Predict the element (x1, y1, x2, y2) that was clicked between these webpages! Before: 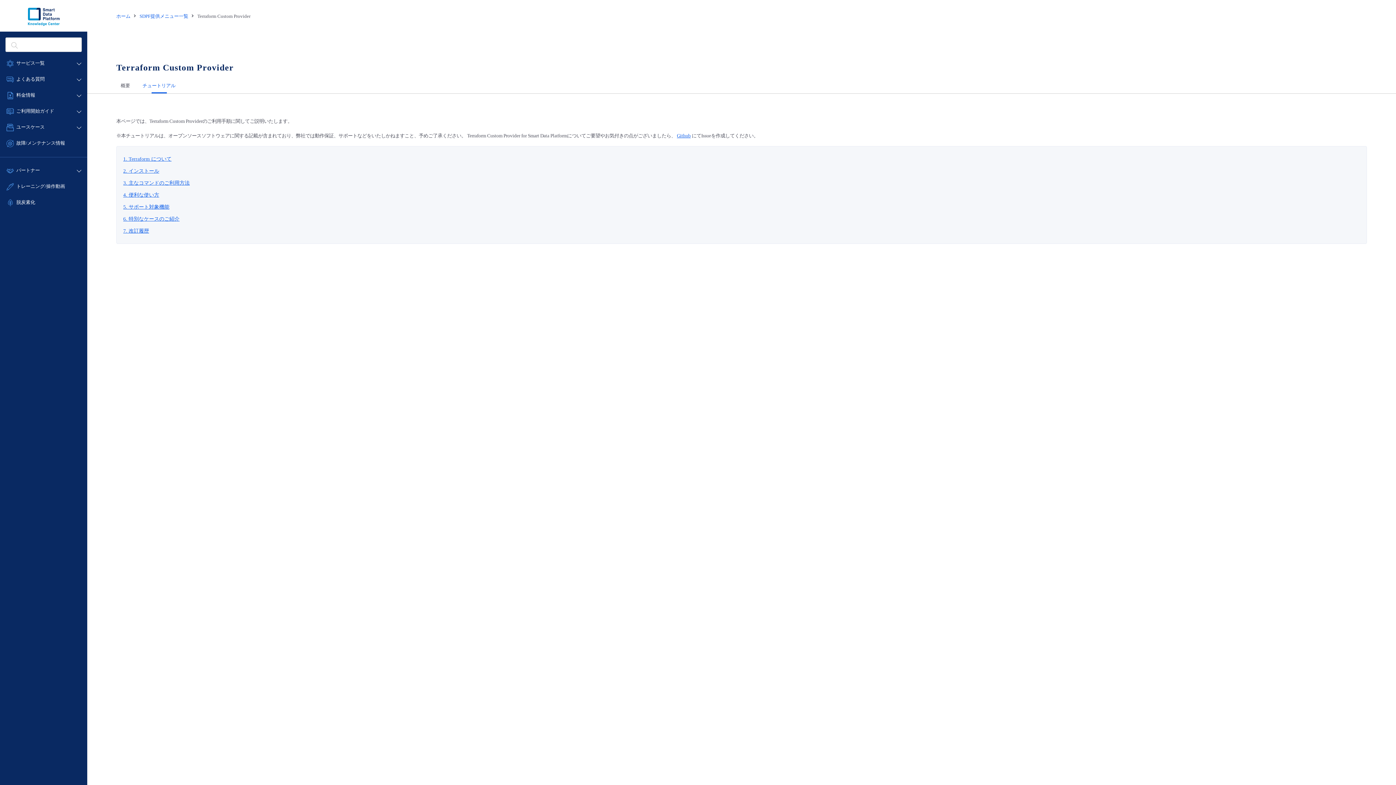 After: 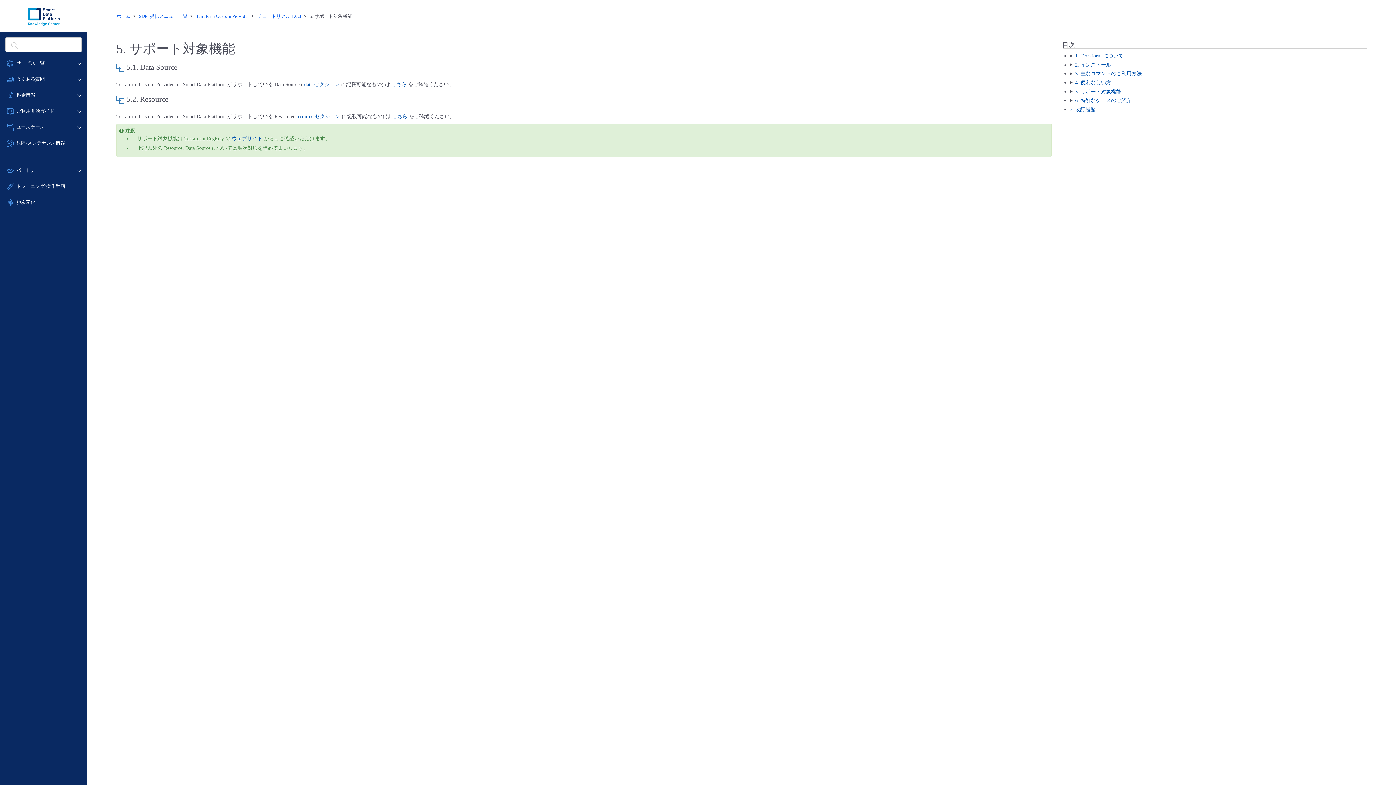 Action: label: 5. サポート対象機能 bbox: (123, 204, 169, 209)